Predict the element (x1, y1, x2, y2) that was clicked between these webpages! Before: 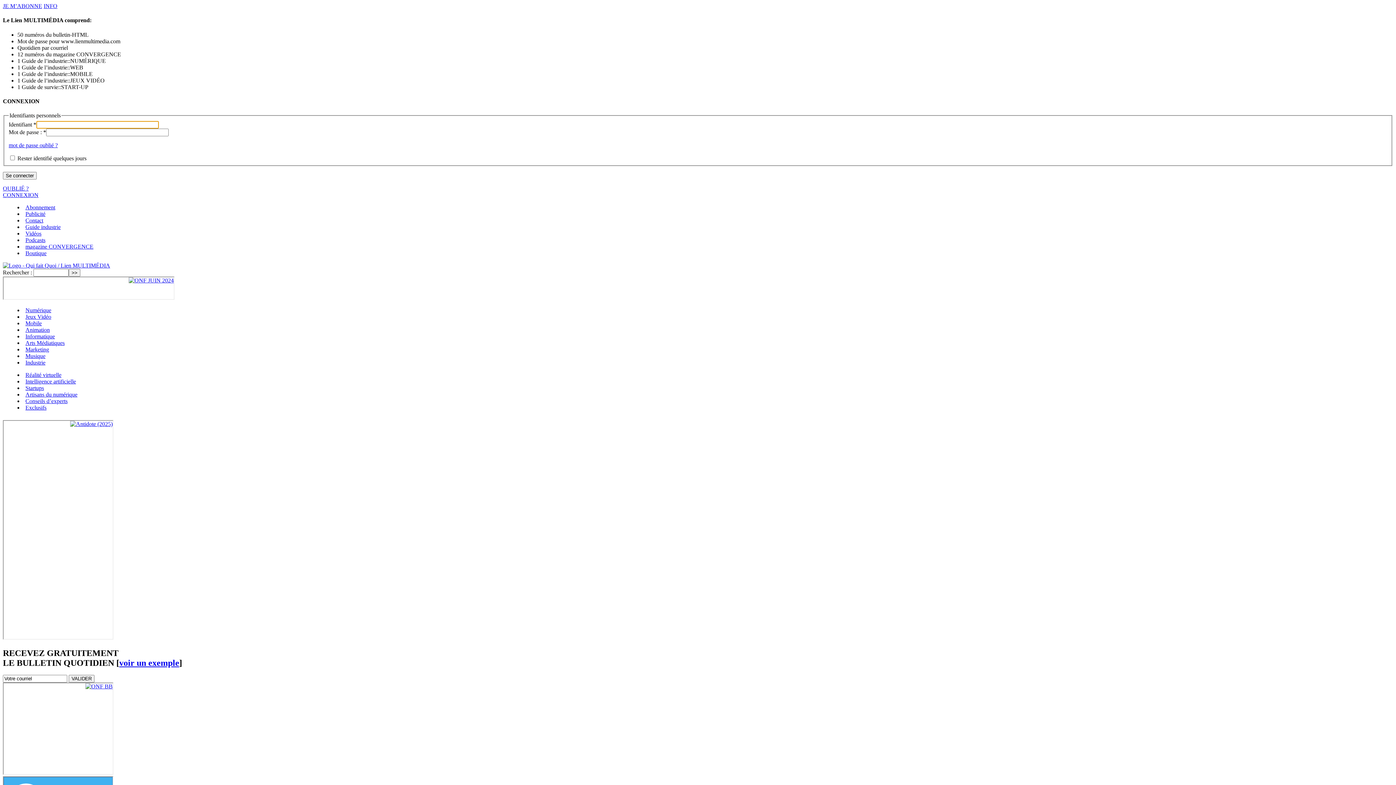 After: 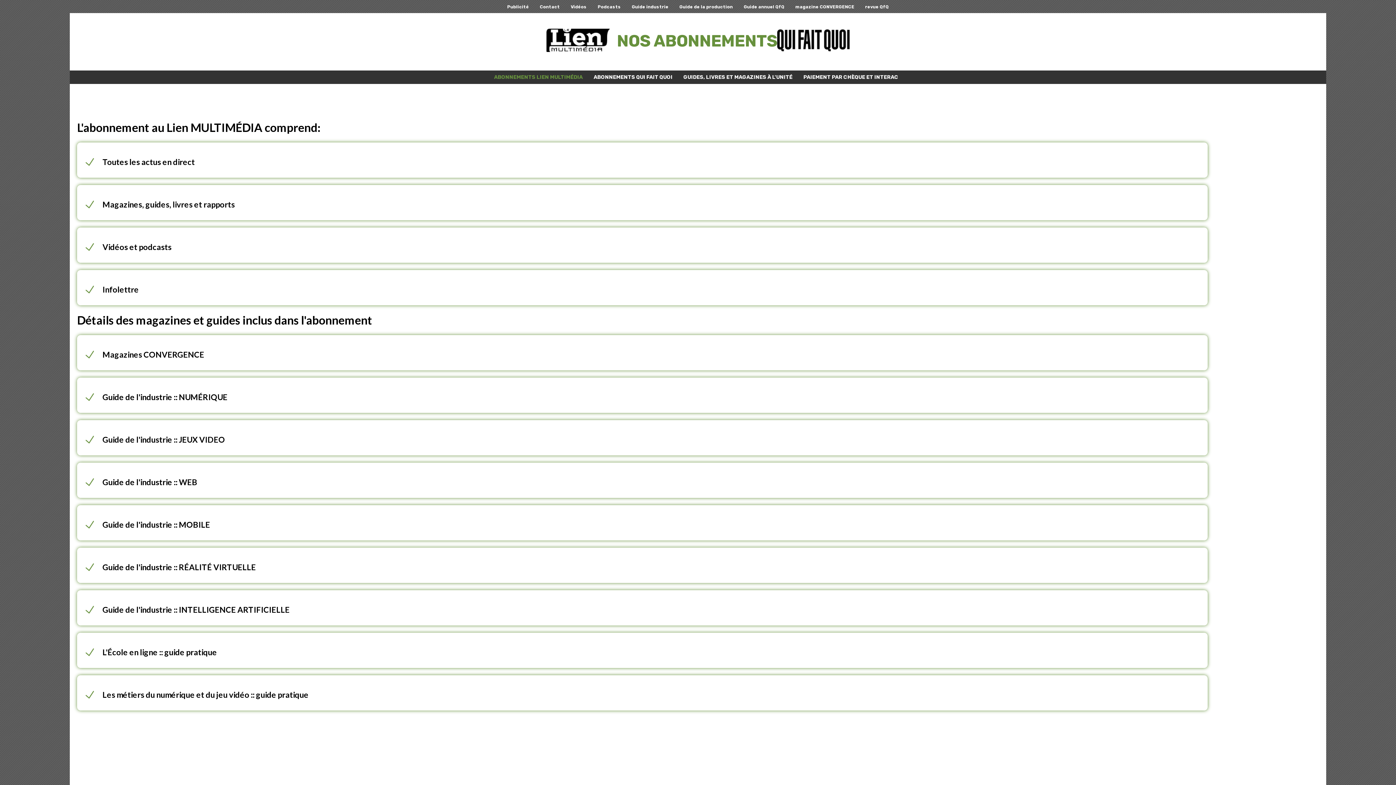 Action: label: Abonnement bbox: (25, 204, 55, 210)